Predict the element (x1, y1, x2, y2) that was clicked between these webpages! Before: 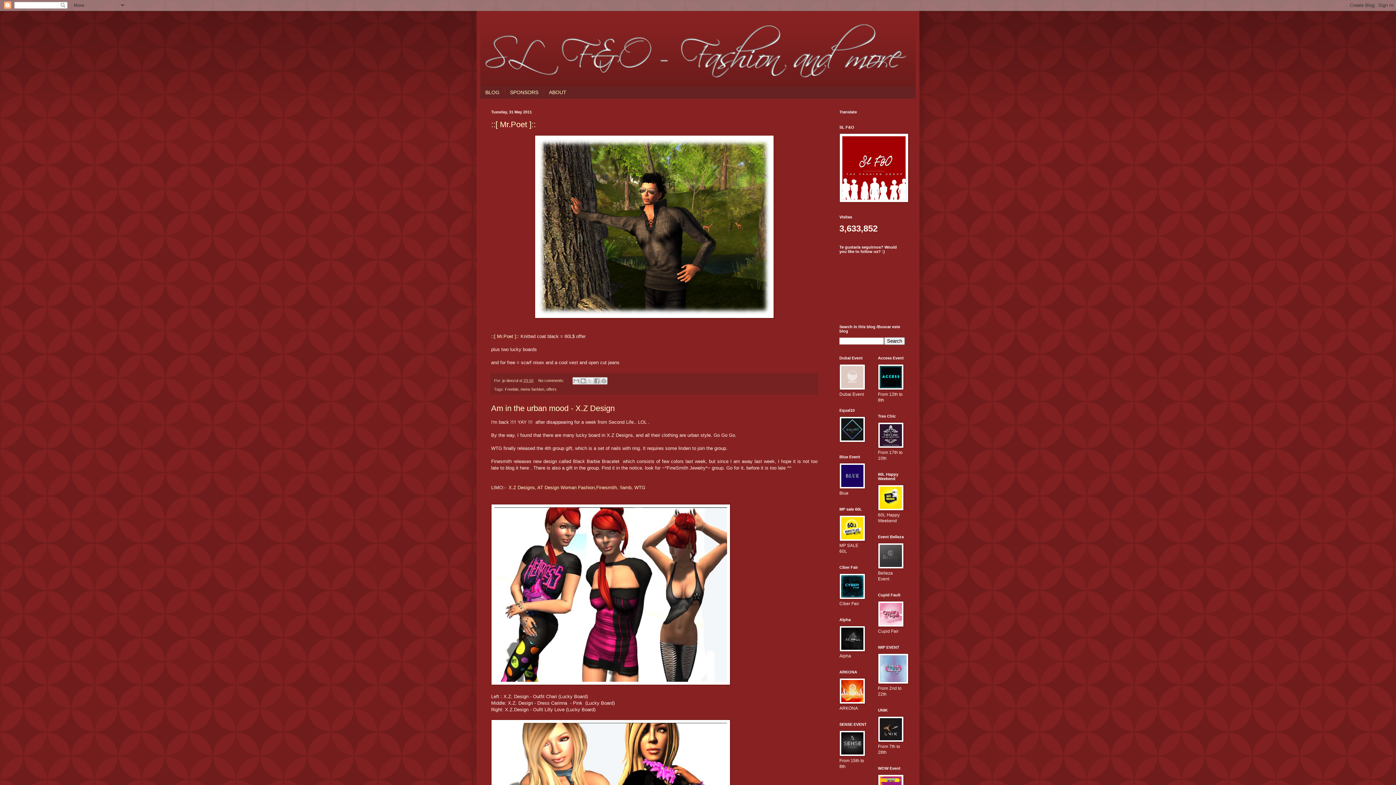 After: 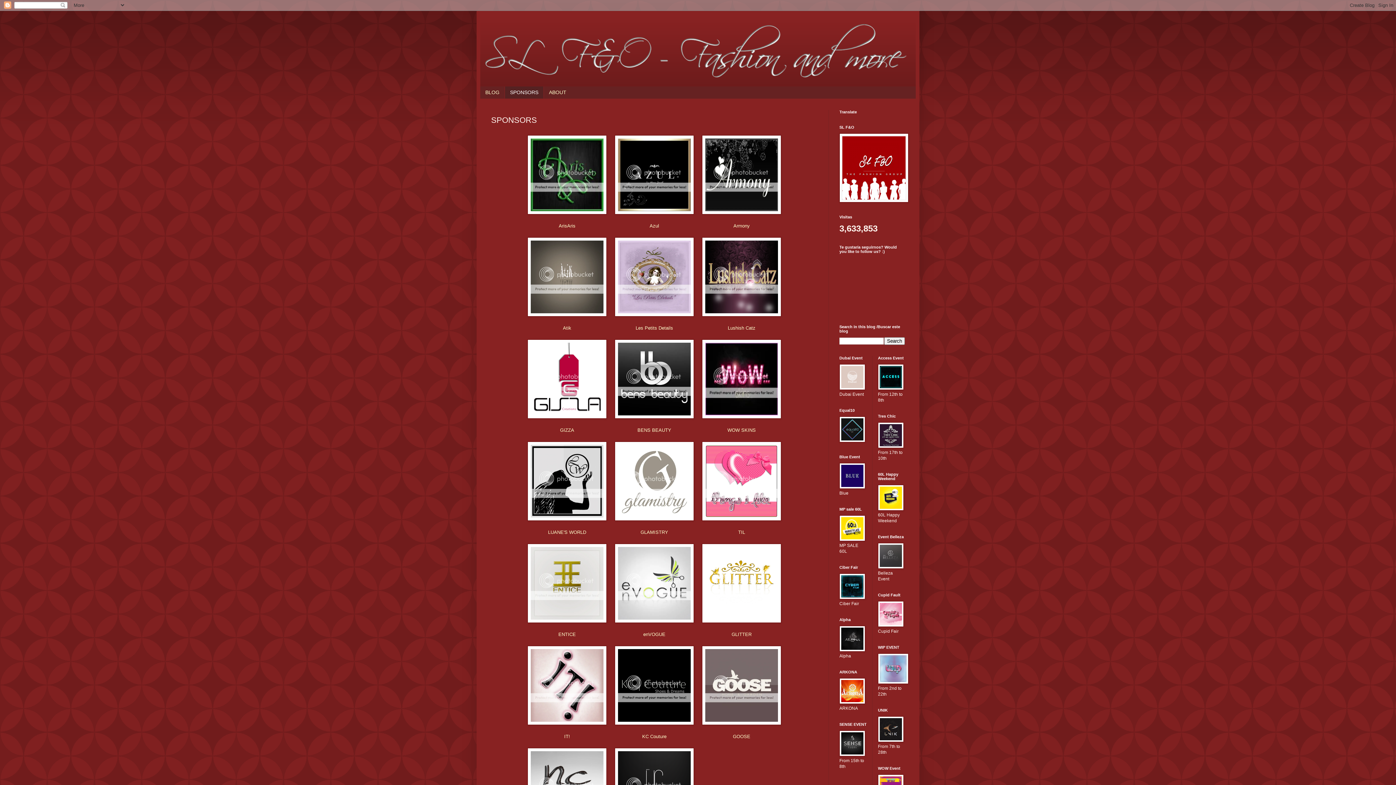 Action: label: SPONSORS bbox: (504, 86, 543, 98)